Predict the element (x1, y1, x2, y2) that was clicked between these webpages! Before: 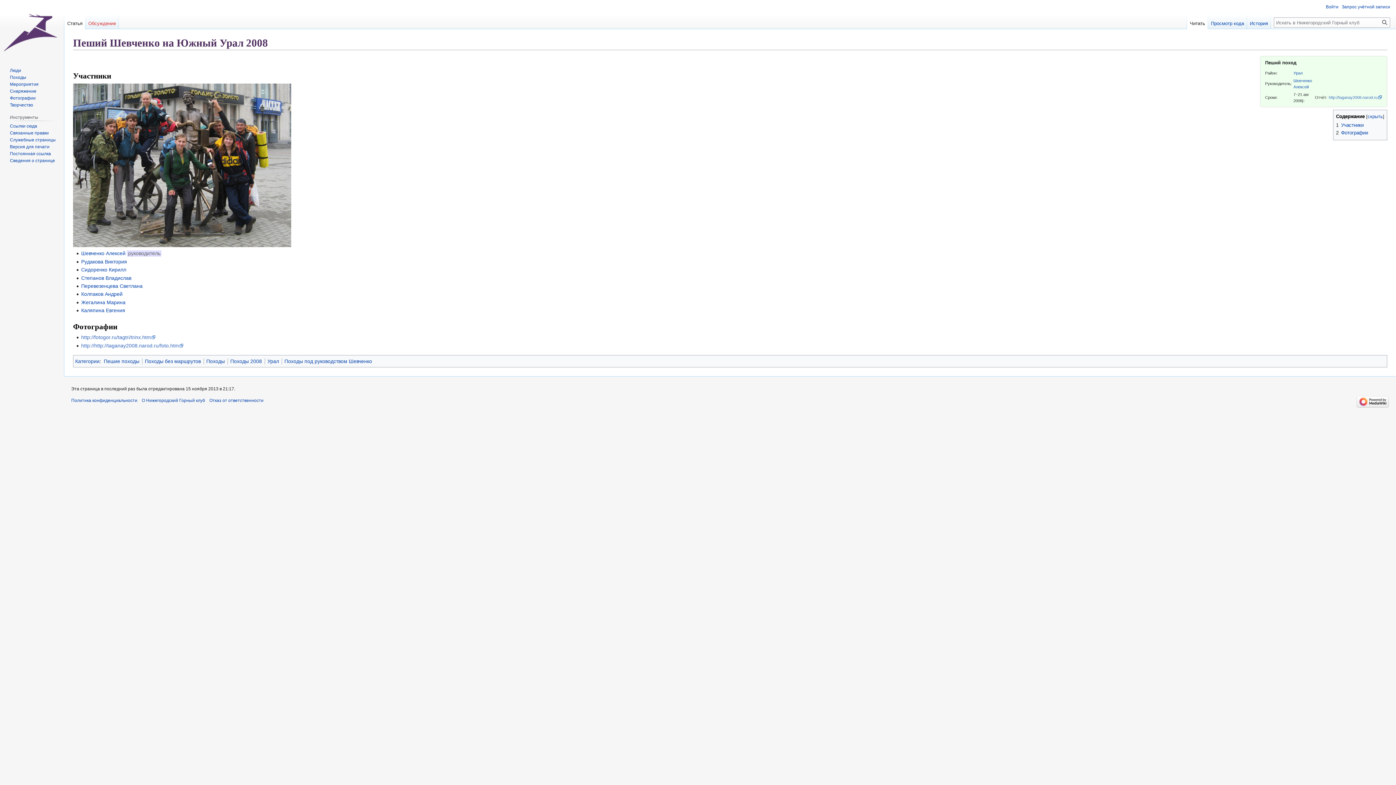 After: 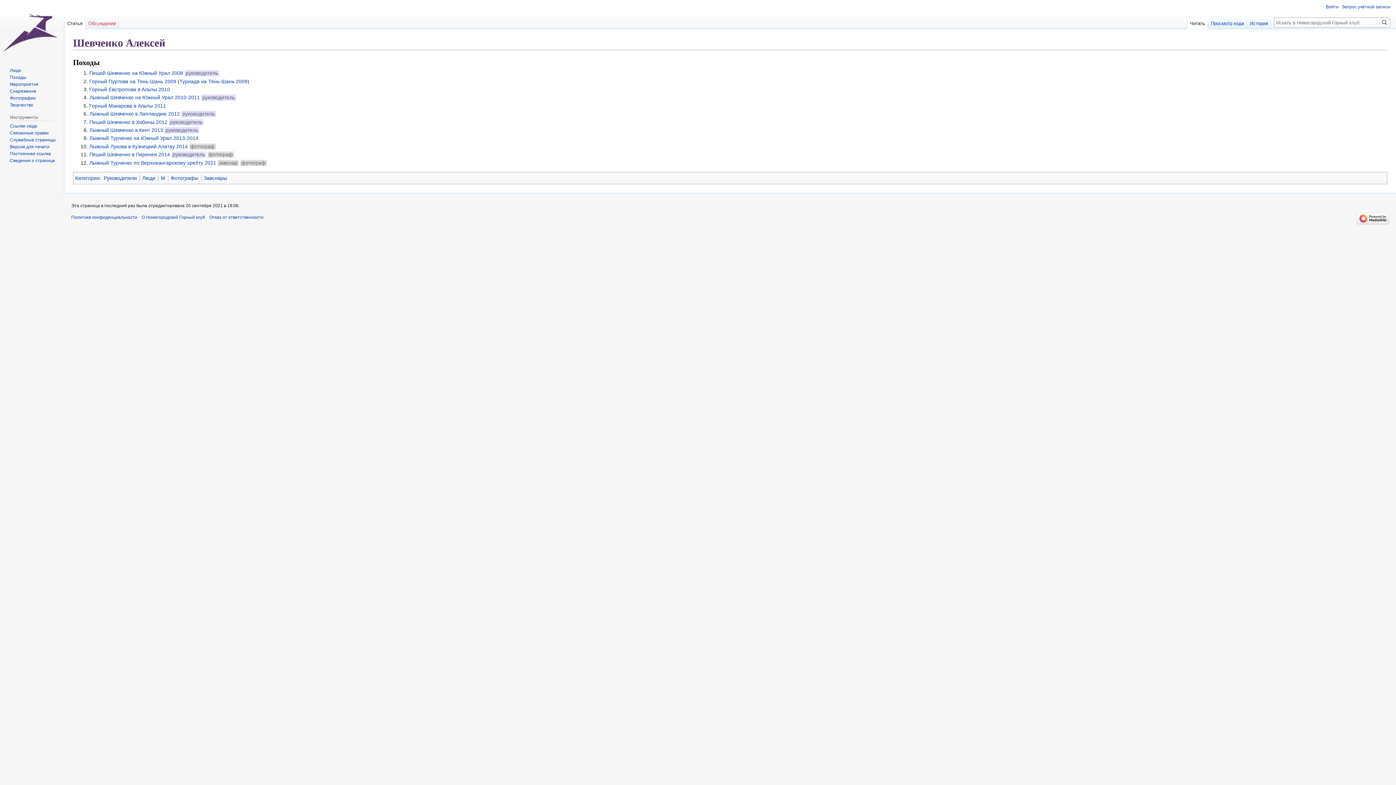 Action: label: Шевченко Алексей bbox: (81, 250, 125, 256)